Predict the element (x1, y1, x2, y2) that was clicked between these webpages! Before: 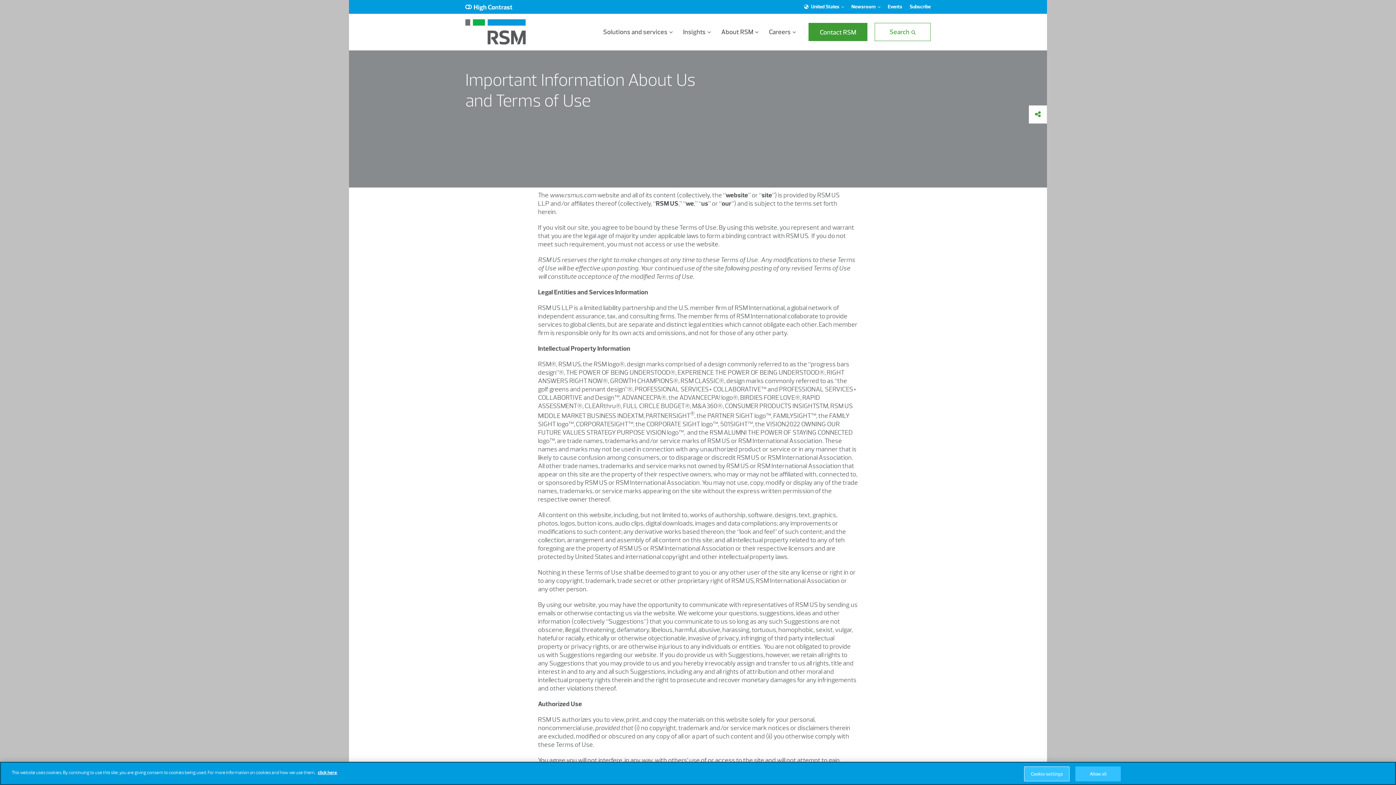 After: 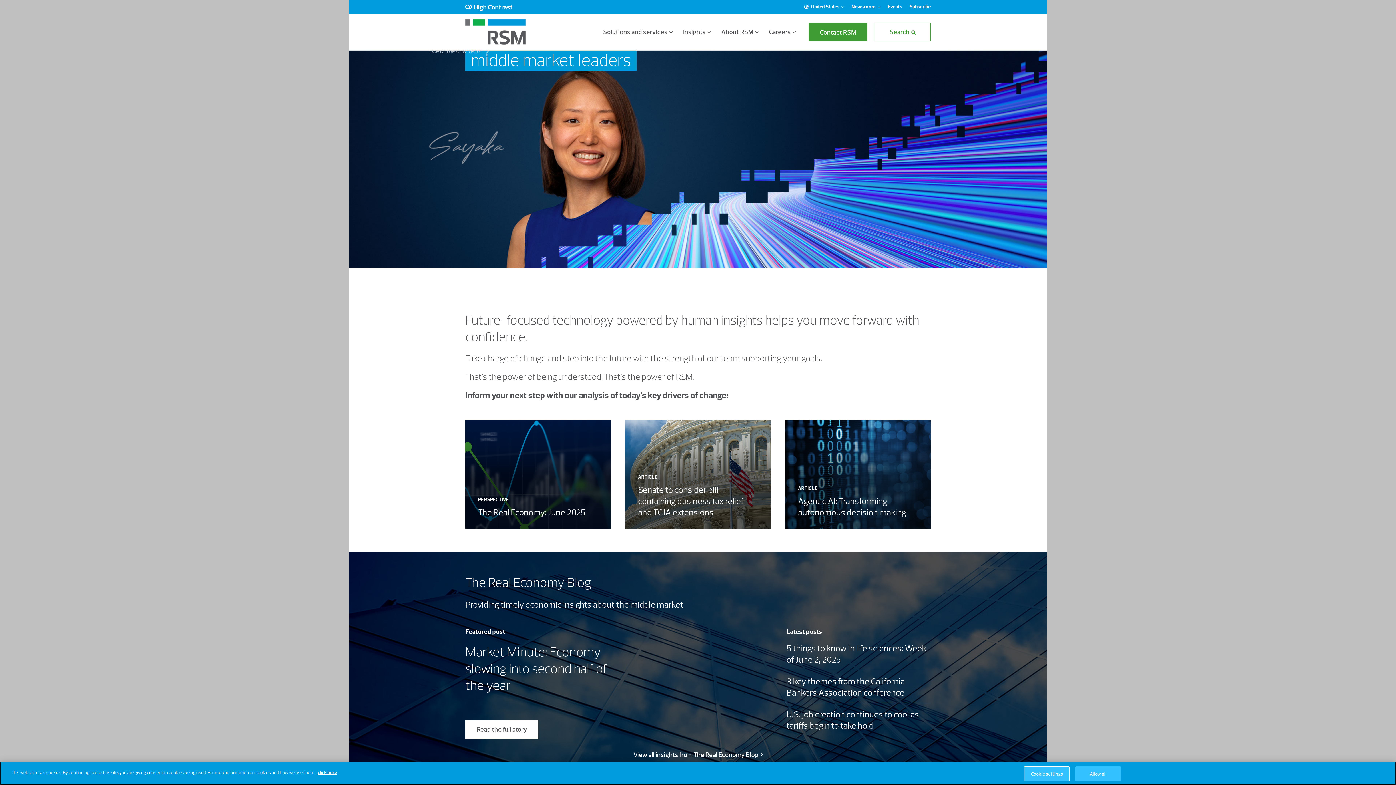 Action: bbox: (465, 19, 525, 44)